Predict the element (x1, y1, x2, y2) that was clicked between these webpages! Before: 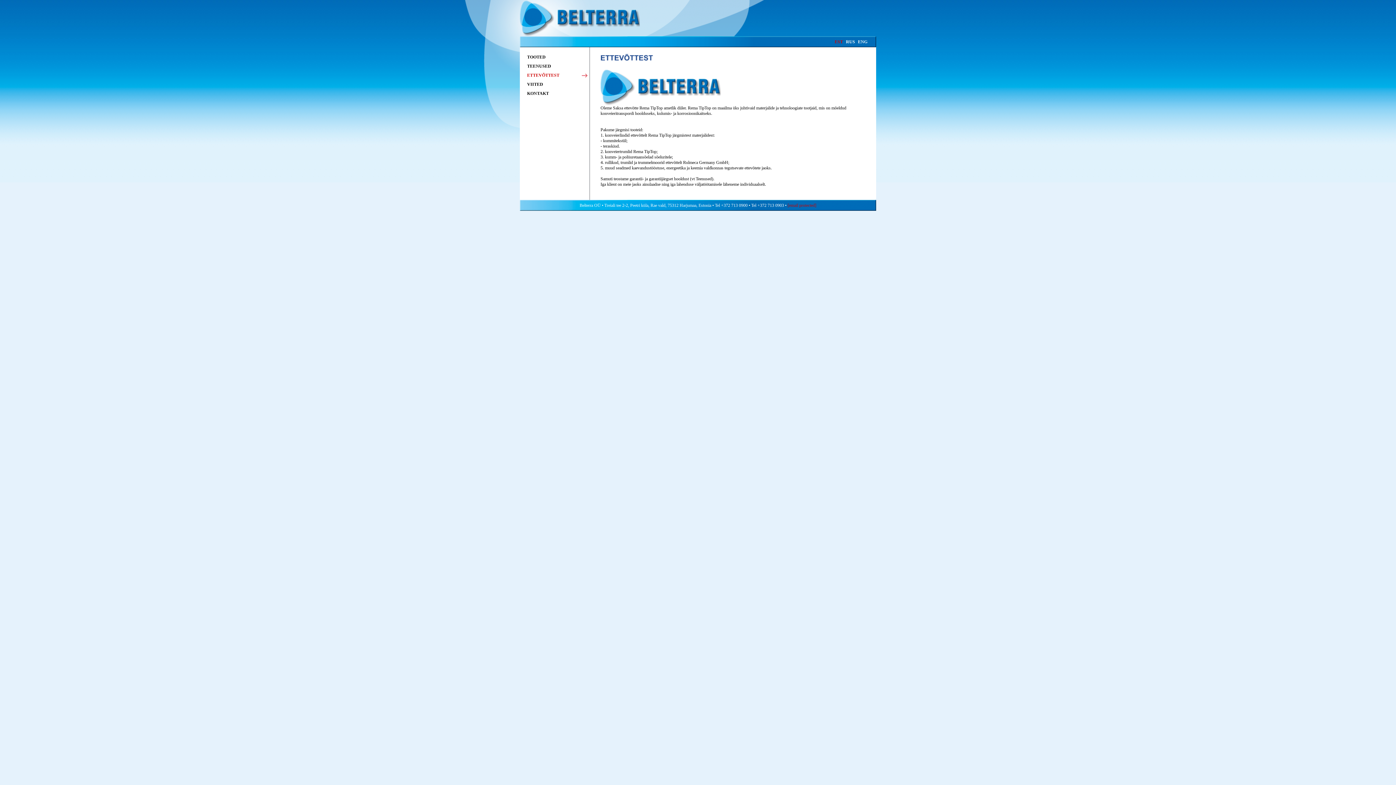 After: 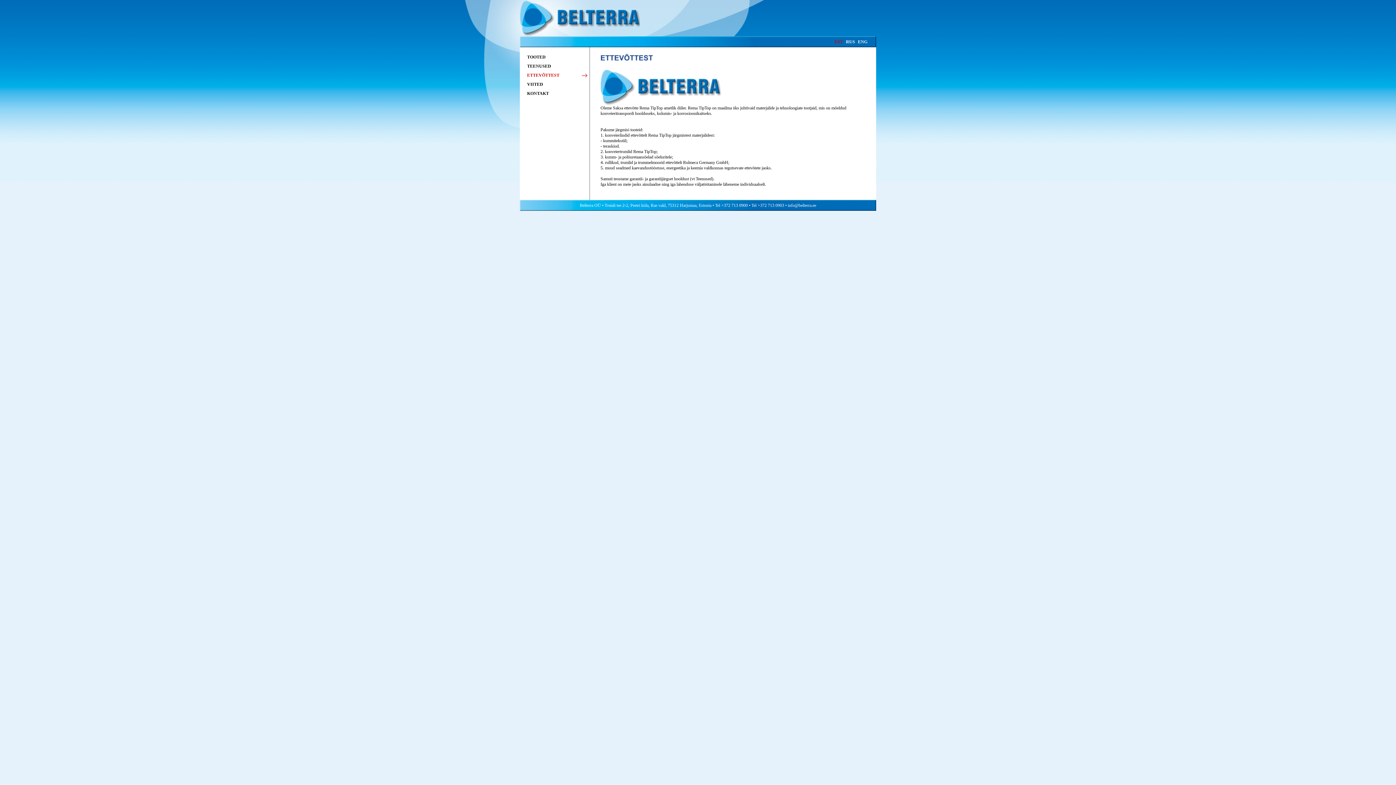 Action: bbox: (834, 36, 843, 47) label: EST